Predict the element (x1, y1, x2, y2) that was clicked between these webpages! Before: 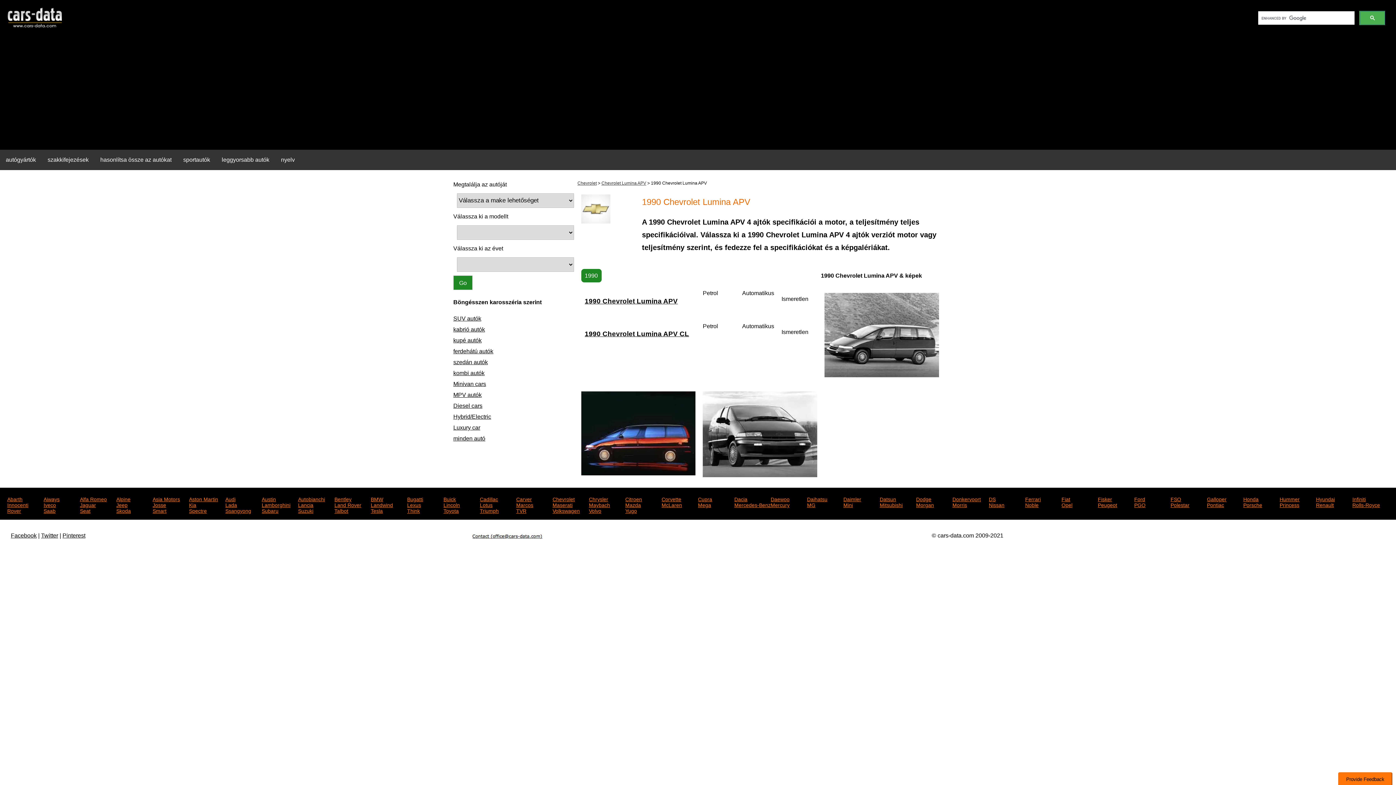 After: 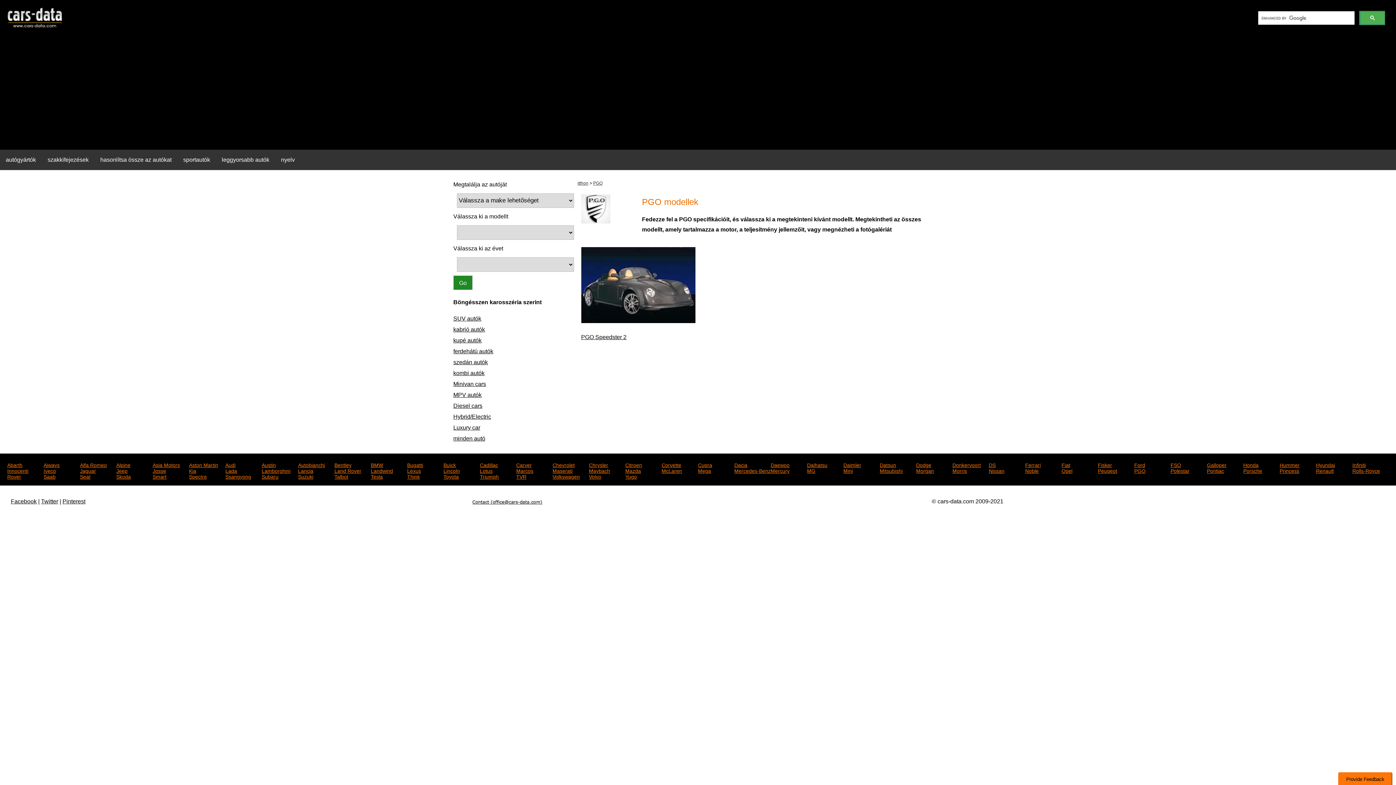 Action: label: PGO bbox: (1134, 500, 1170, 506)